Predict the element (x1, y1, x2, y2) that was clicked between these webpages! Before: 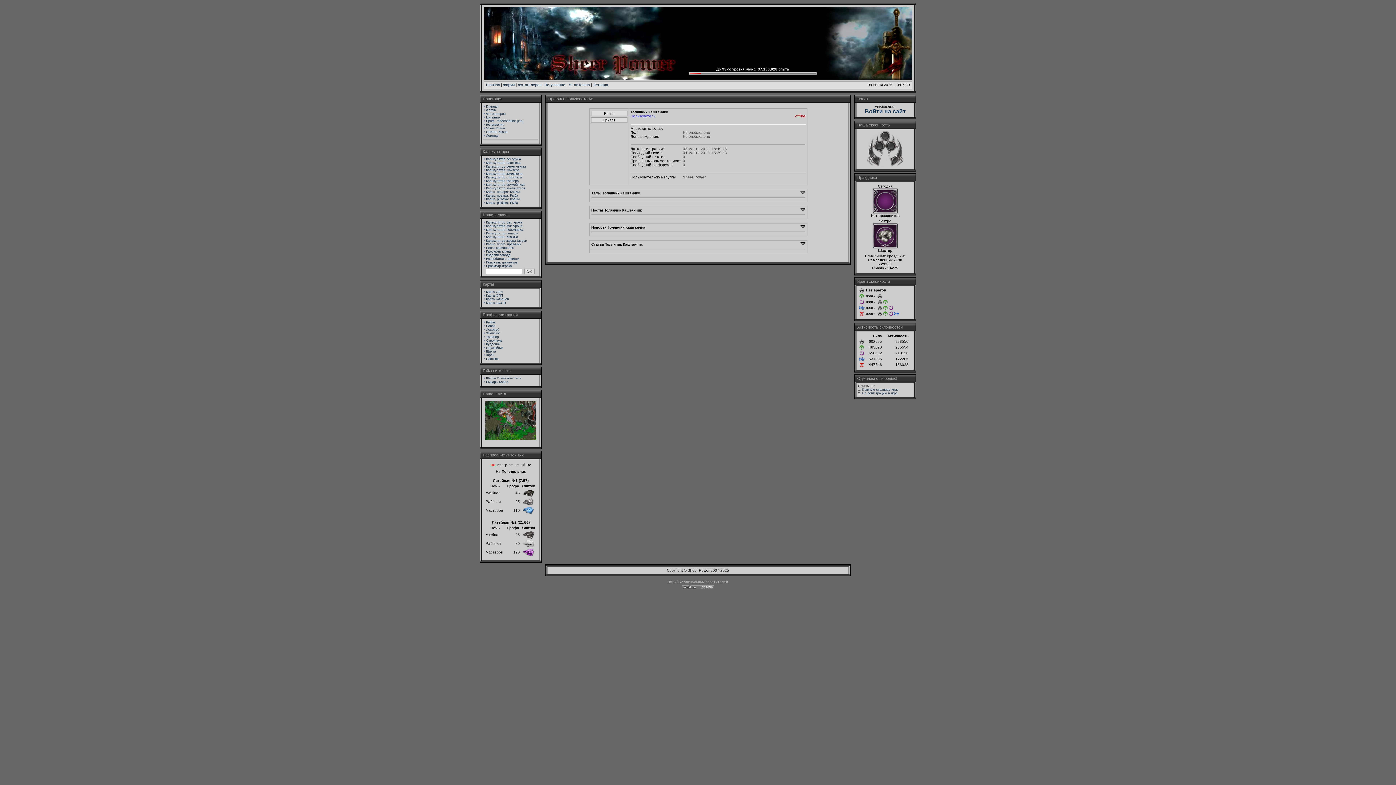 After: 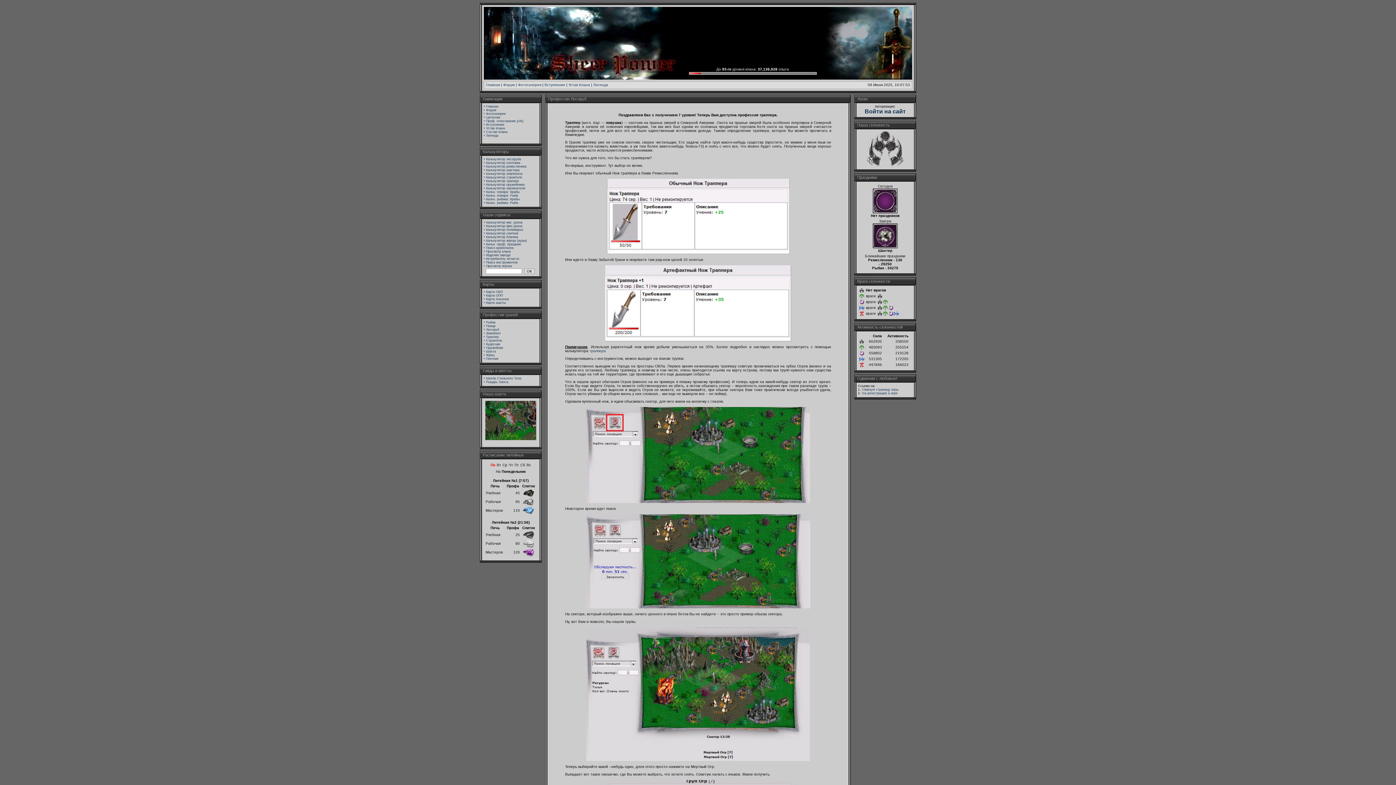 Action: label: Траппер bbox: (486, 335, 498, 338)